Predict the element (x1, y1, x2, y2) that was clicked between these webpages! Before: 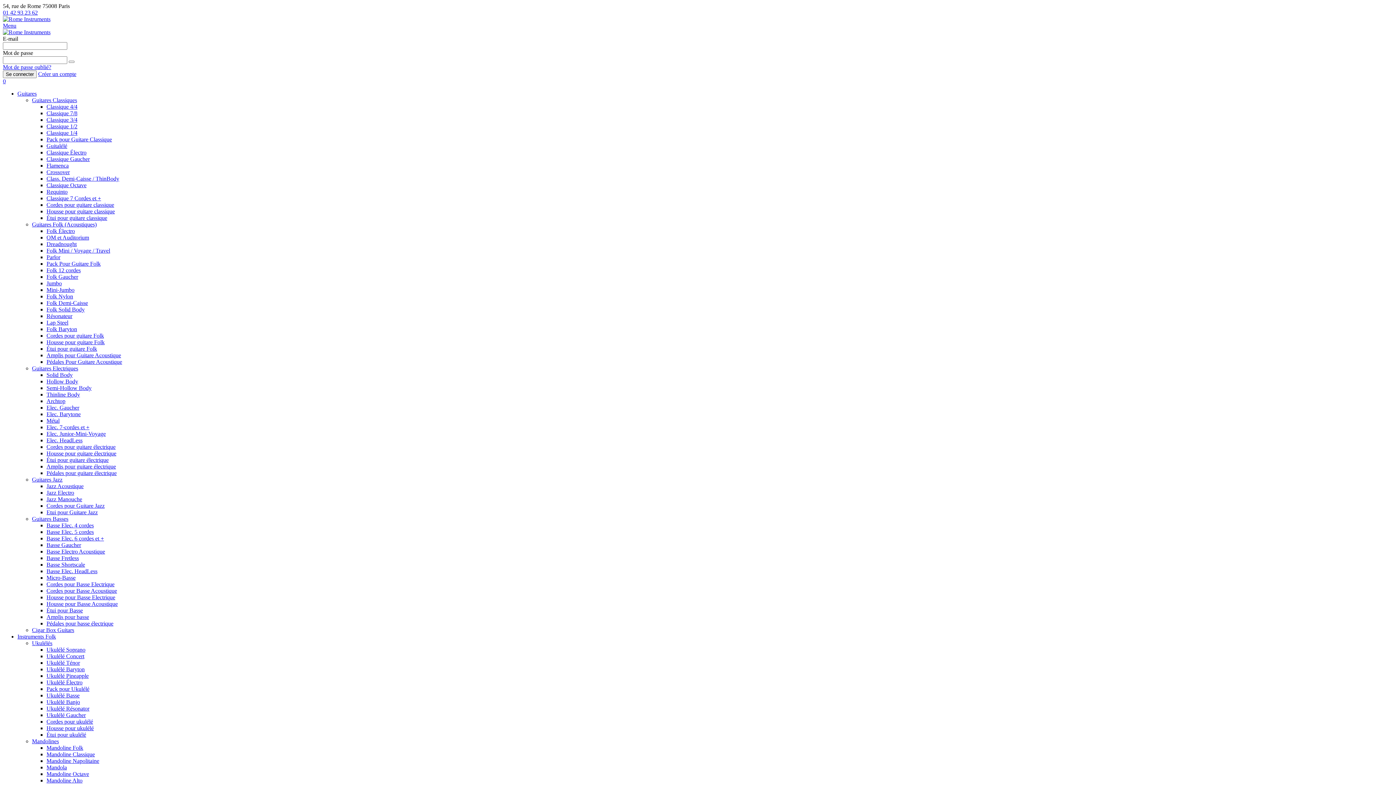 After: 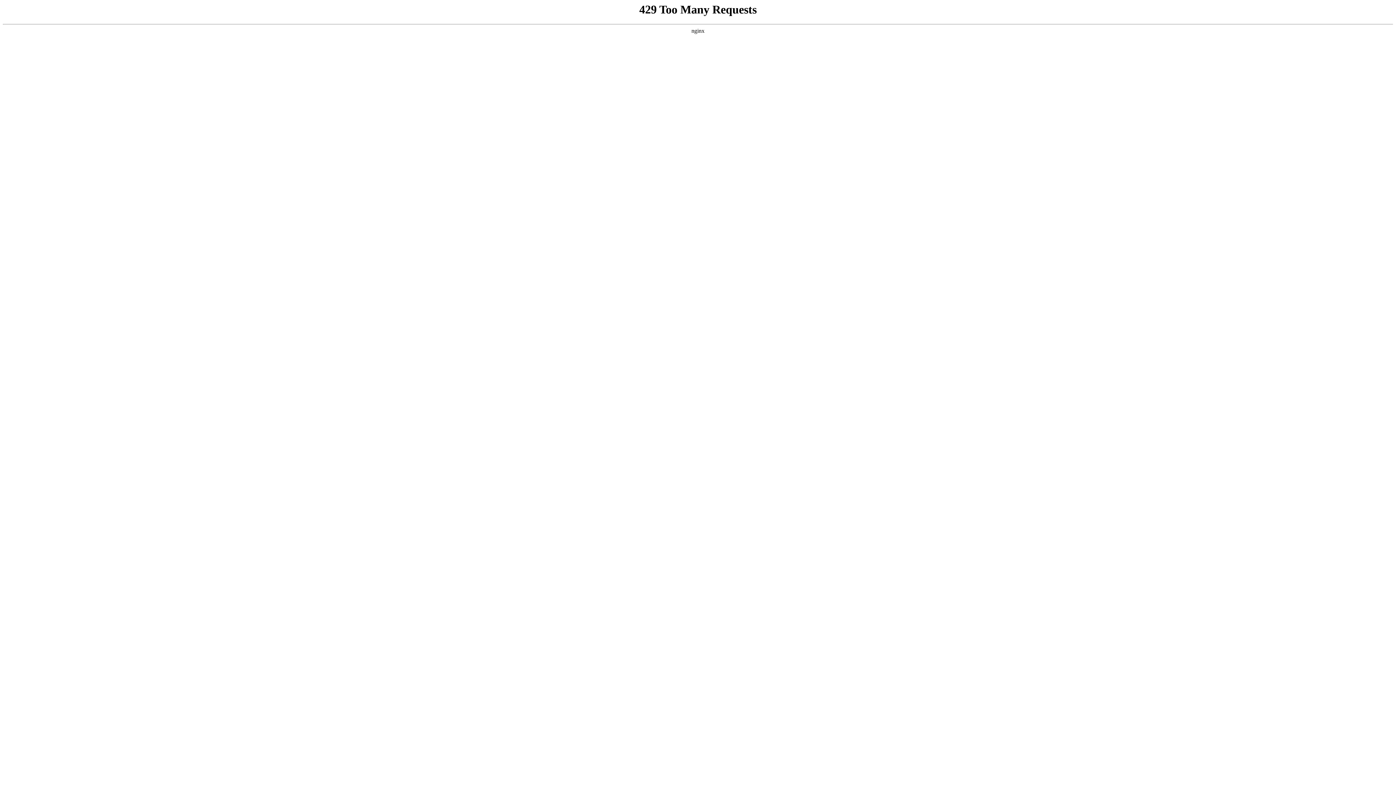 Action: label: Pédales Pour Guitare Acoustique bbox: (46, 358, 122, 365)